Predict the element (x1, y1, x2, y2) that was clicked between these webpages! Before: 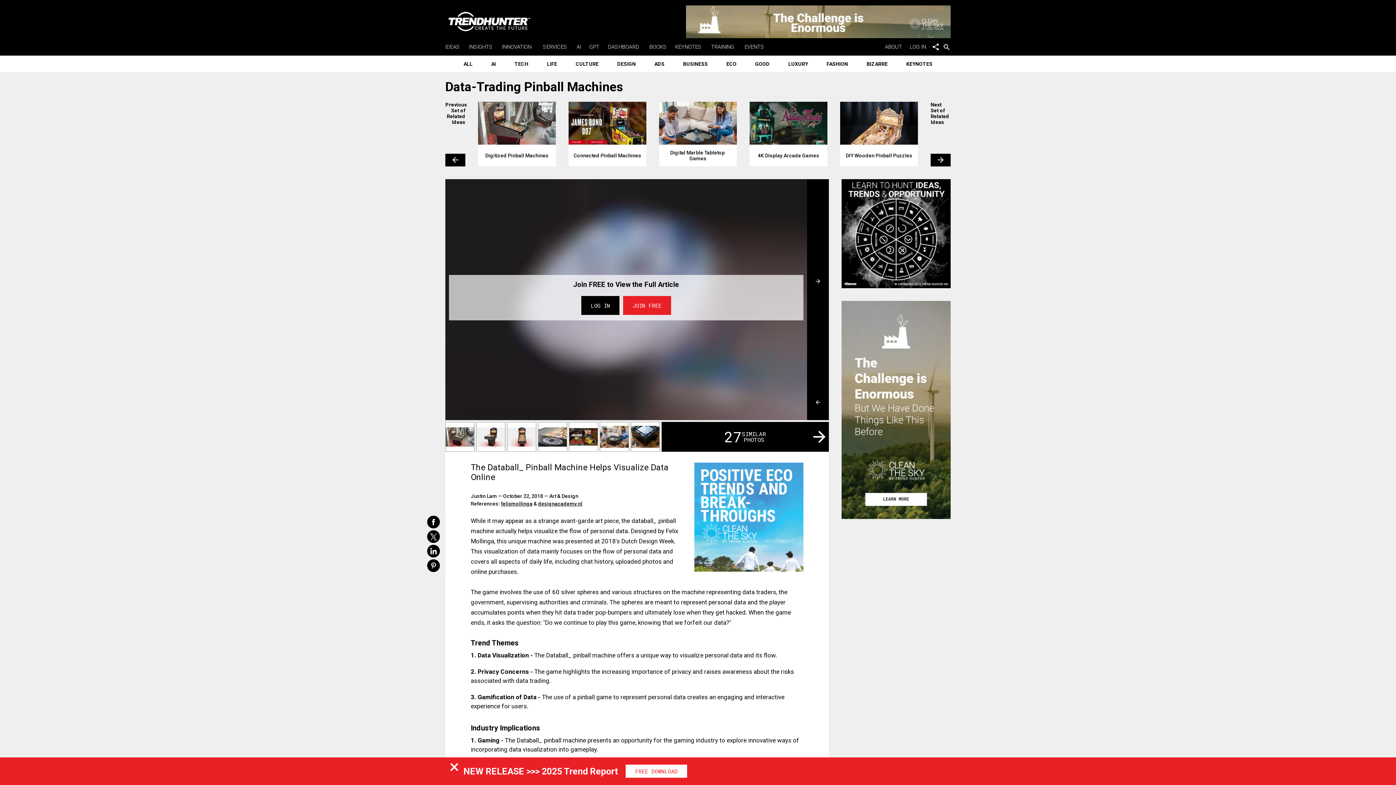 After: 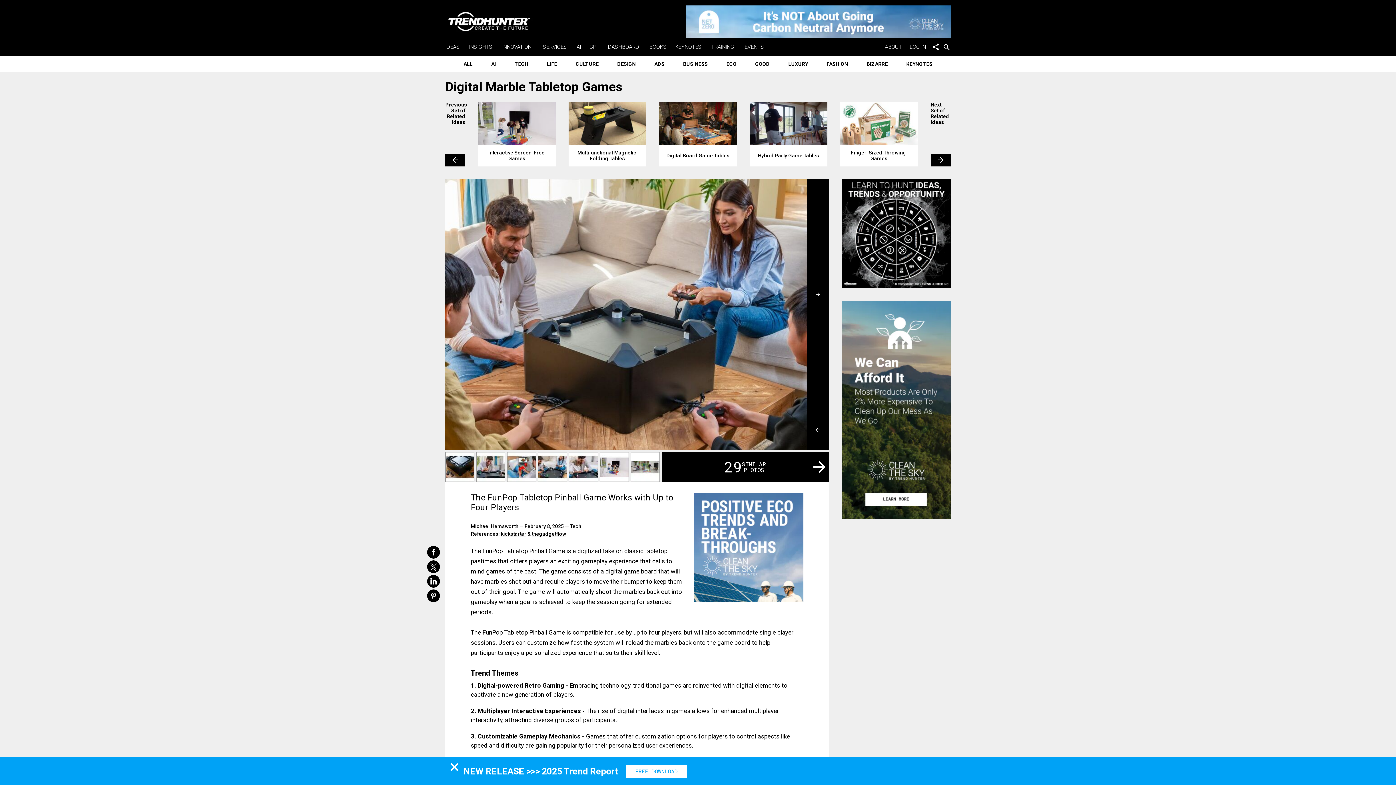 Action: label: Digital Marble Tabletop Games bbox: (659, 101, 737, 166)